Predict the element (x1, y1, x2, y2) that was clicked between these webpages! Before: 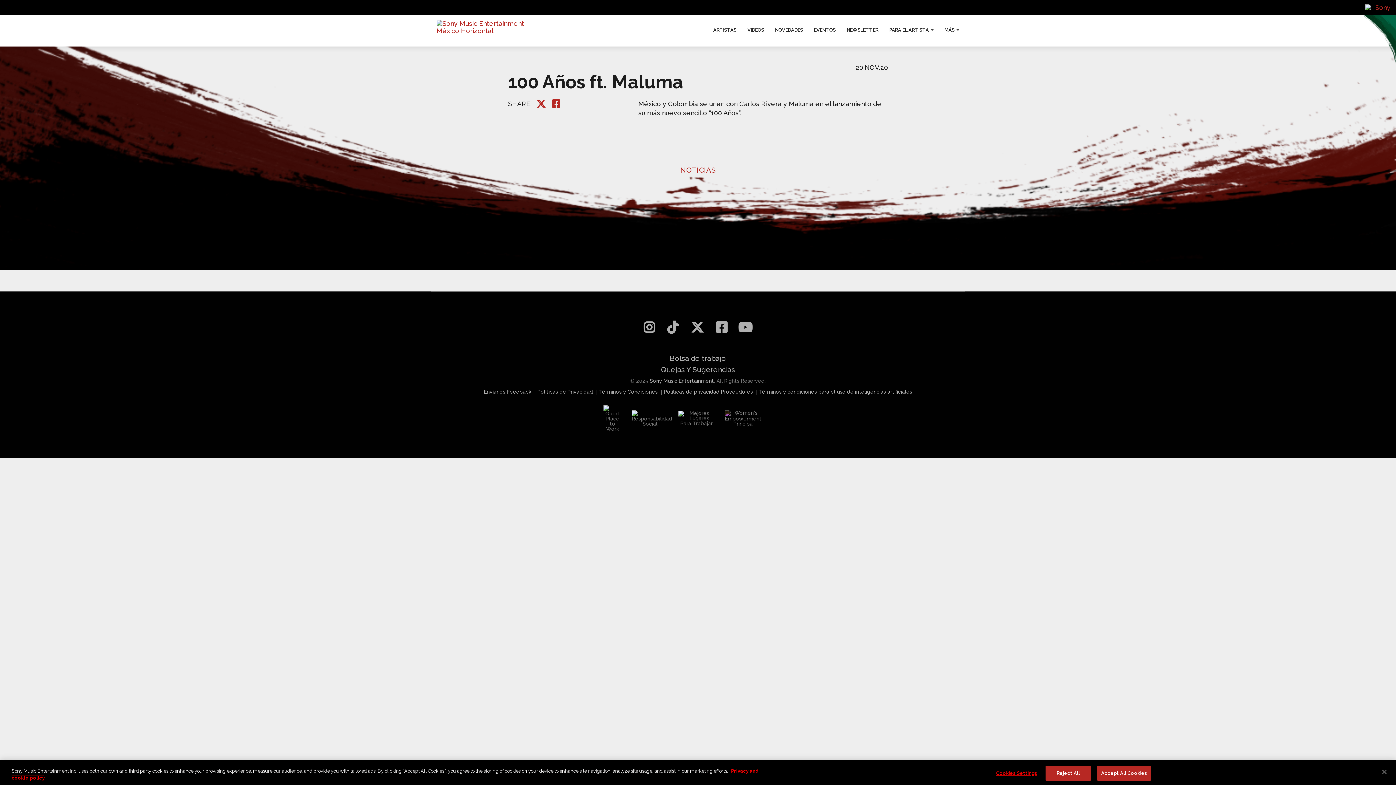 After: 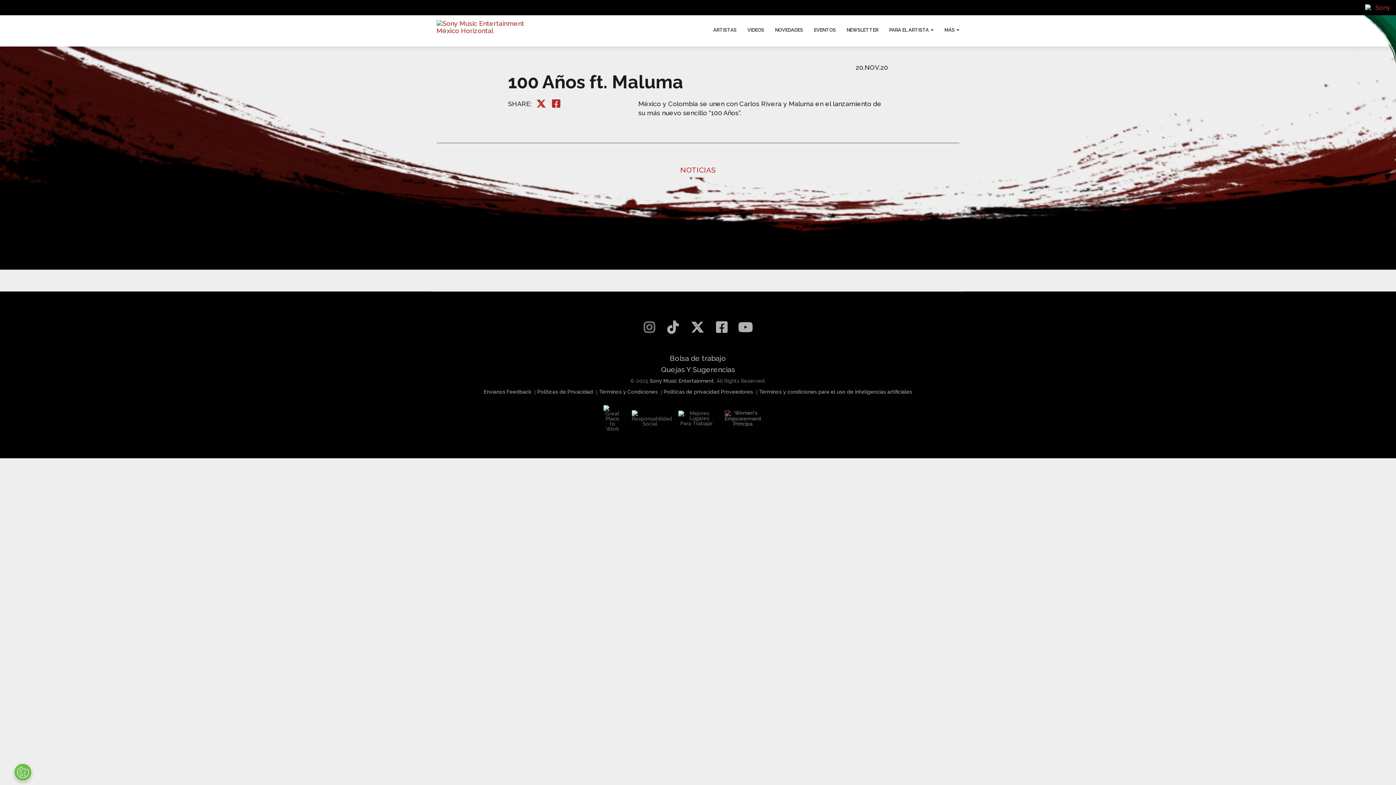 Action: bbox: (643, 320, 655, 335) label: Instagram